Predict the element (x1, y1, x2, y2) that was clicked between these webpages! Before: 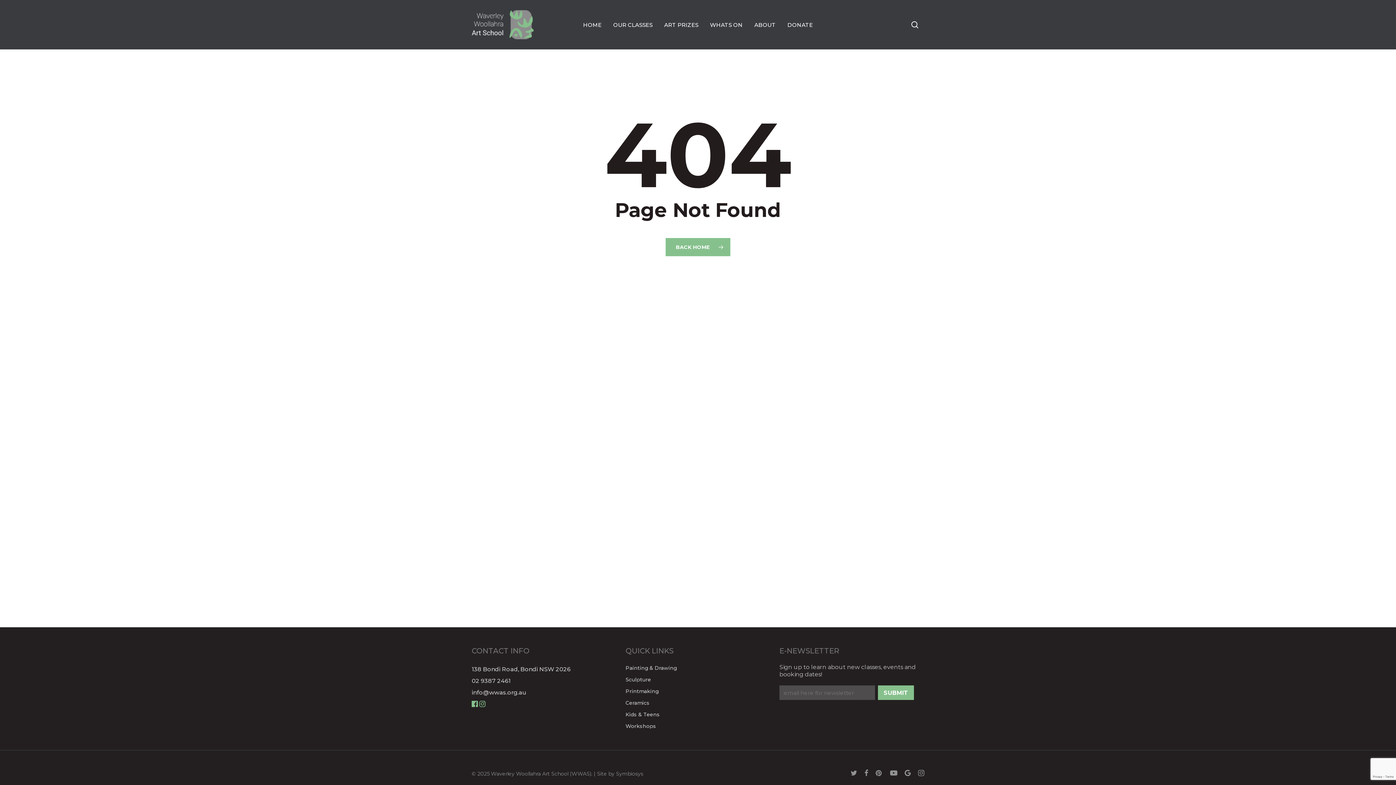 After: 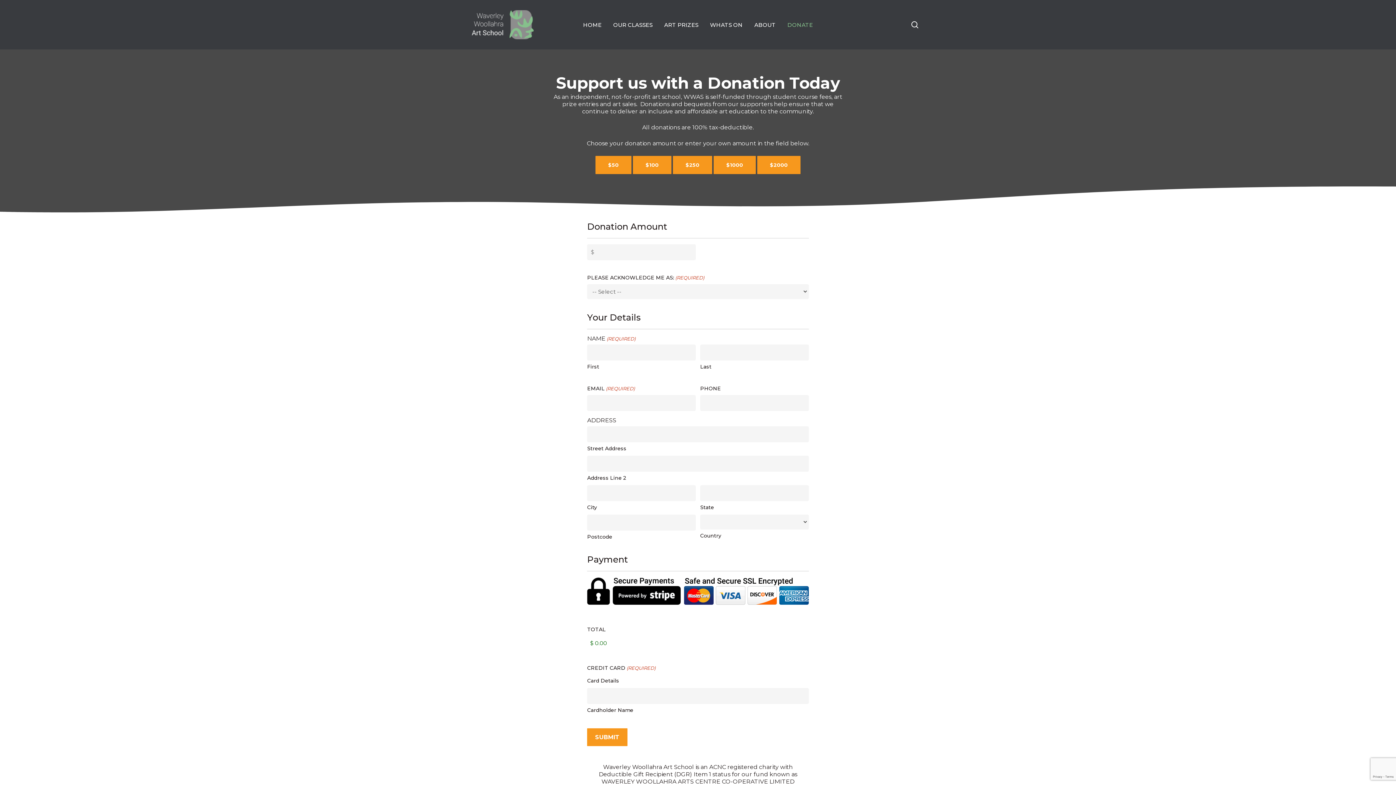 Action: label: DONATE bbox: (781, 20, 818, 28)